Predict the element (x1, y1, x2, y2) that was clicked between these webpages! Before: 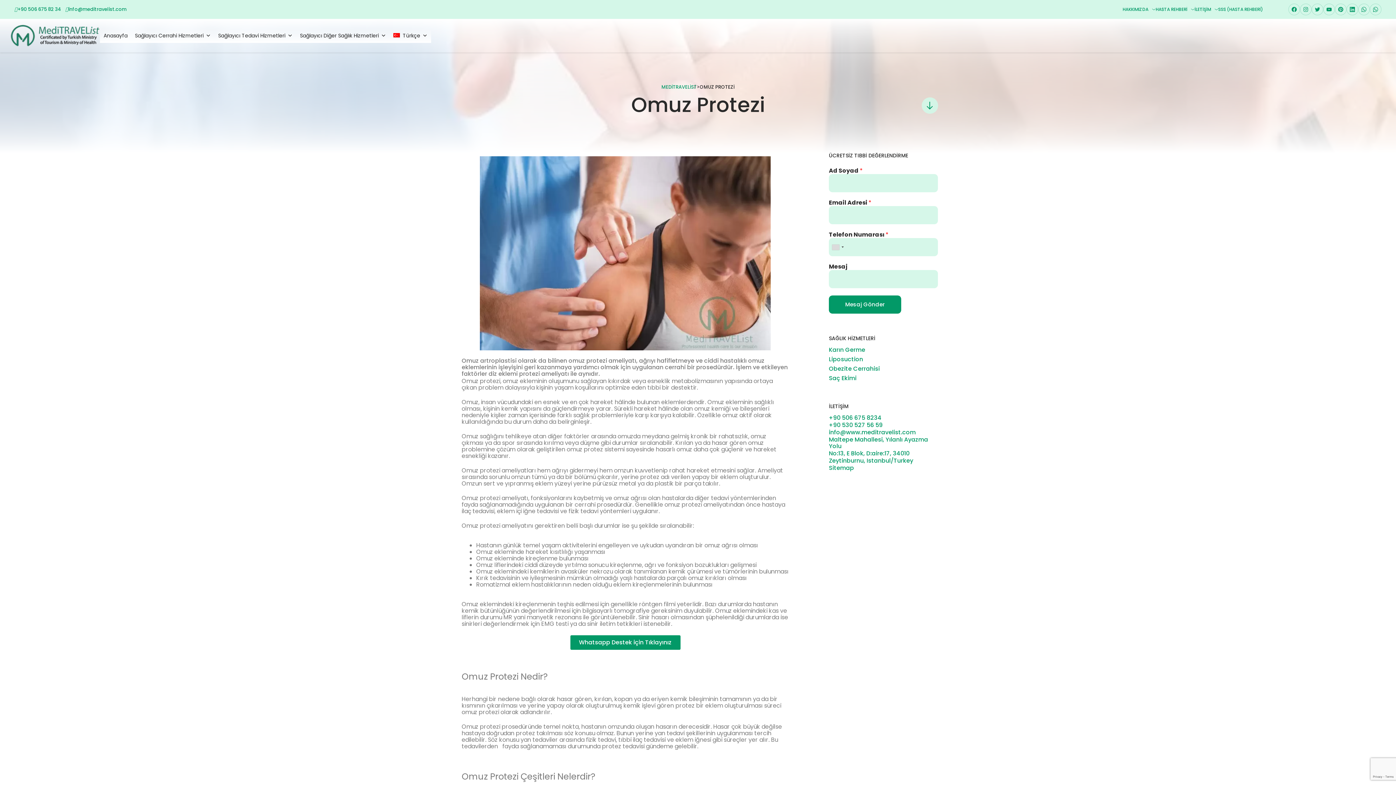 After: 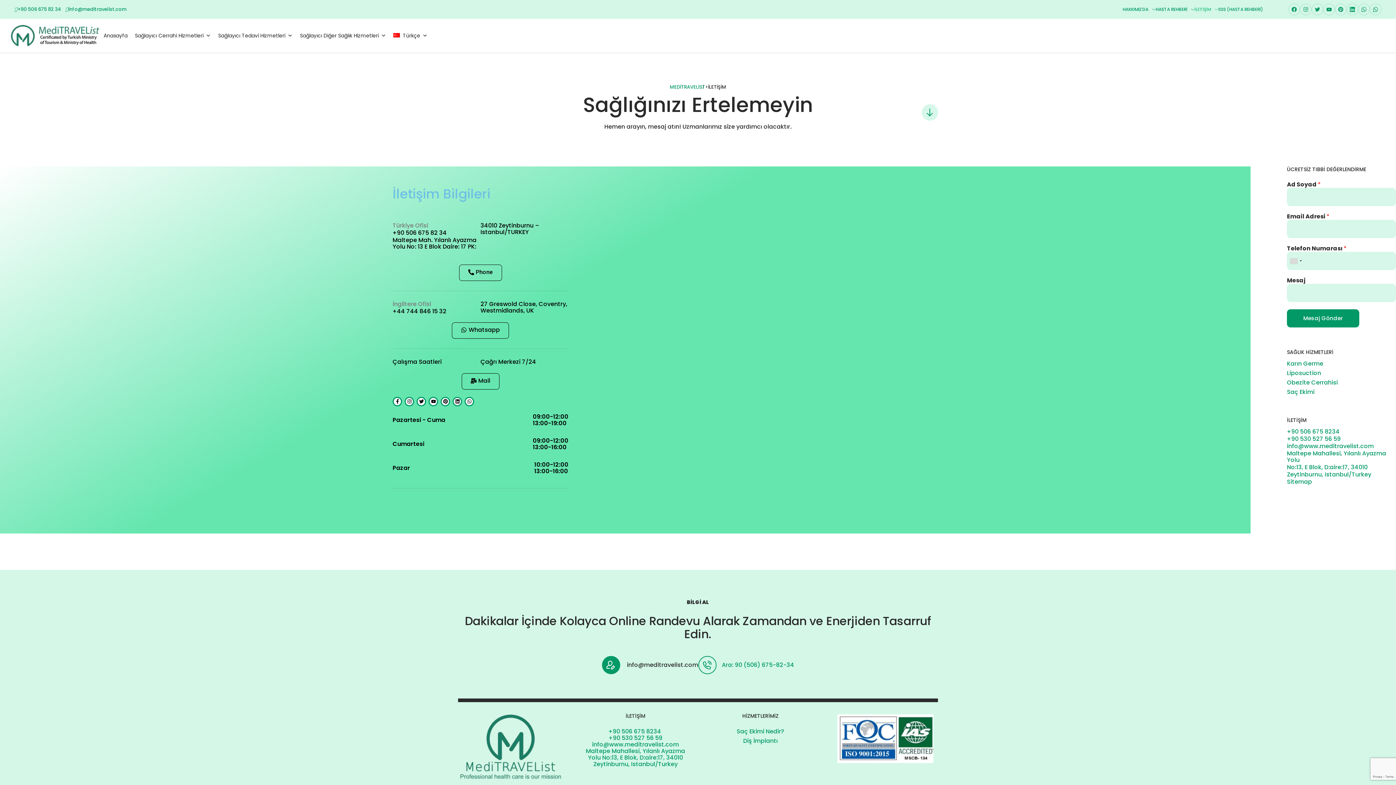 Action: label: İLETİŞİM bbox: (1194, 2, 1218, 16)